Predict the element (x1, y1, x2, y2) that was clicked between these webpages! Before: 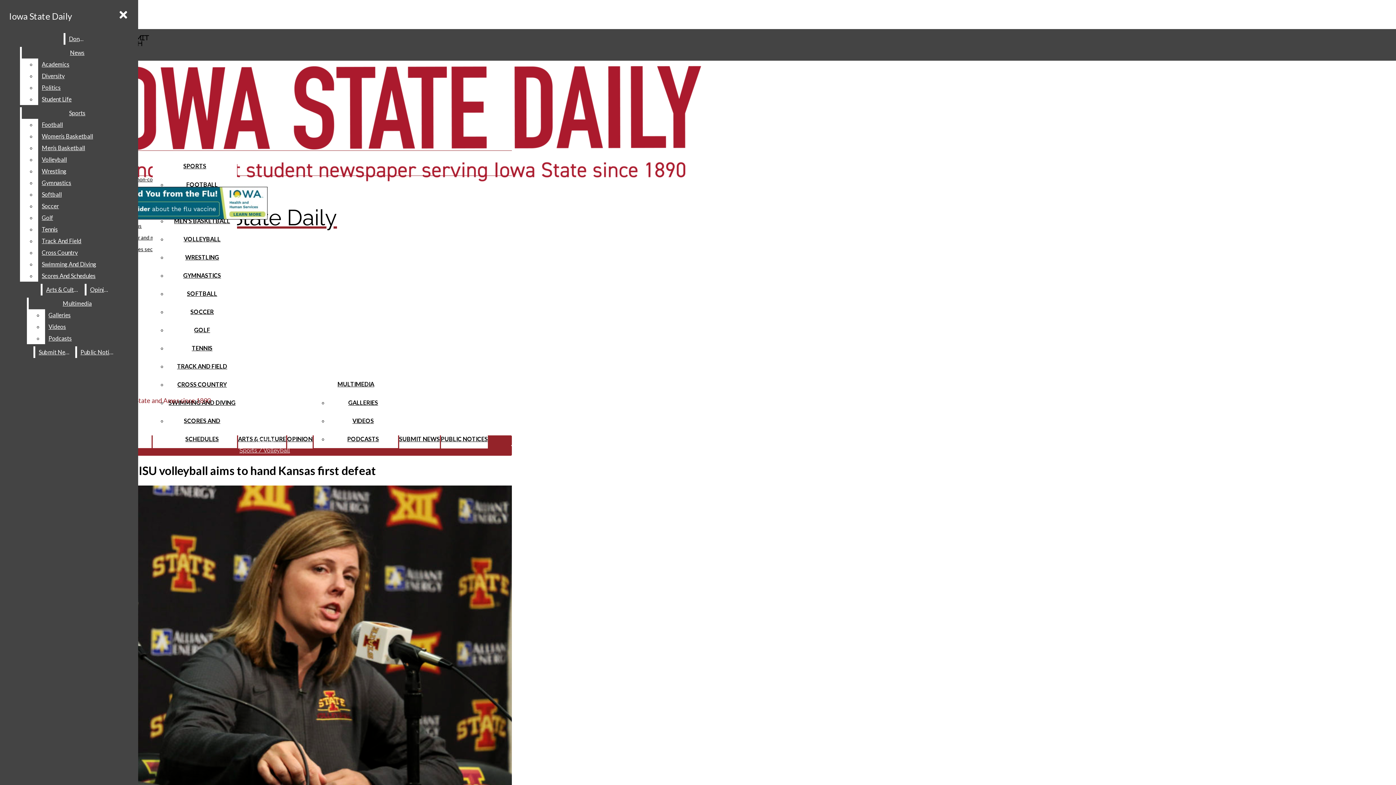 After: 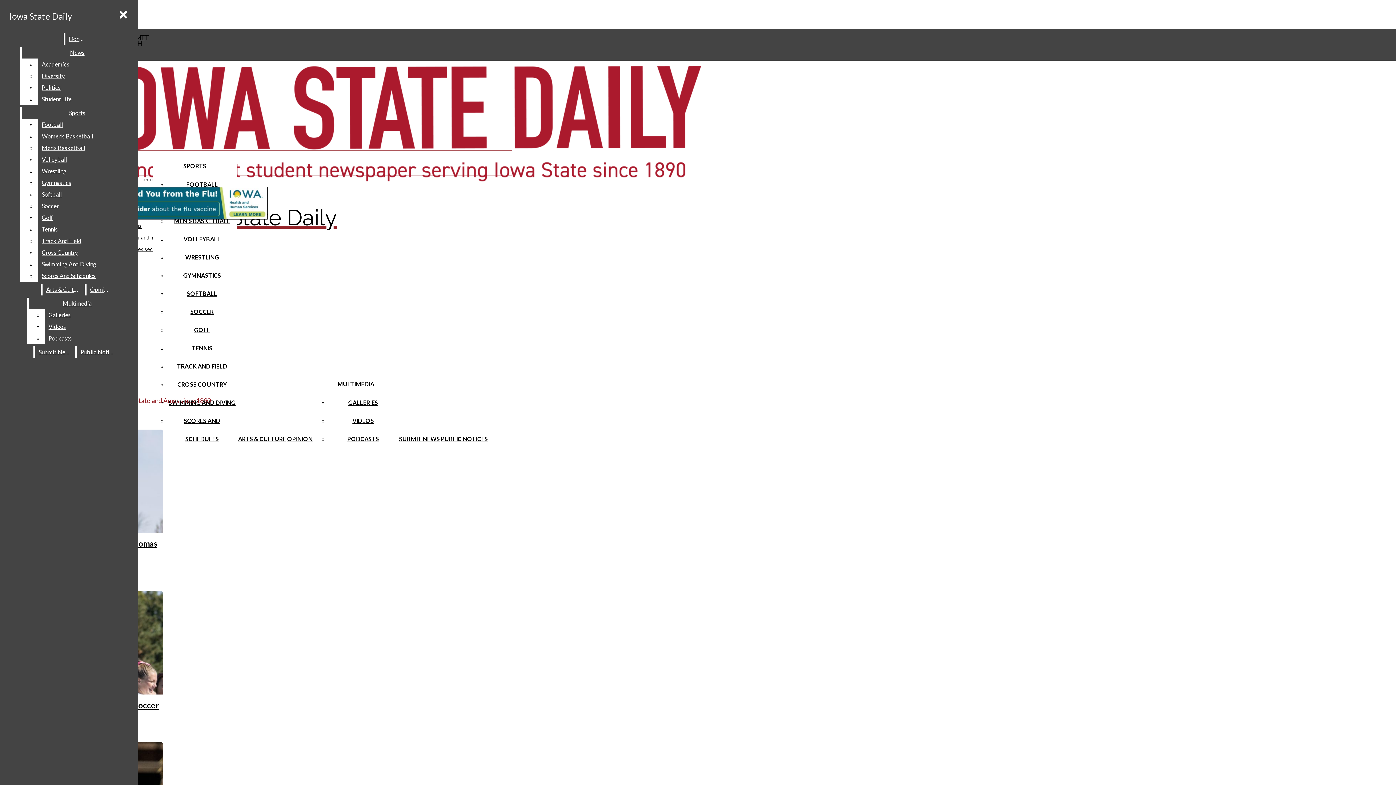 Action: label: SOCCER bbox: (190, 308, 213, 315)